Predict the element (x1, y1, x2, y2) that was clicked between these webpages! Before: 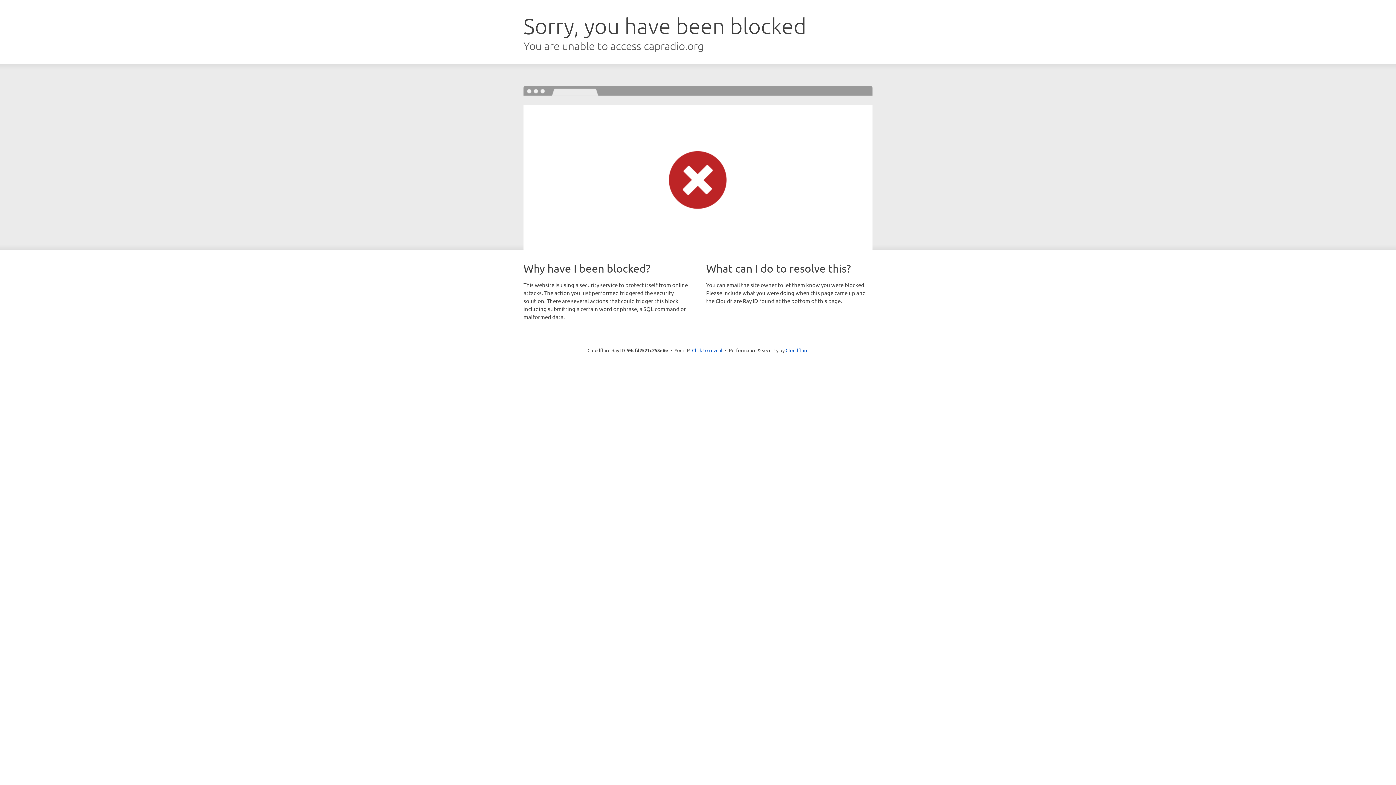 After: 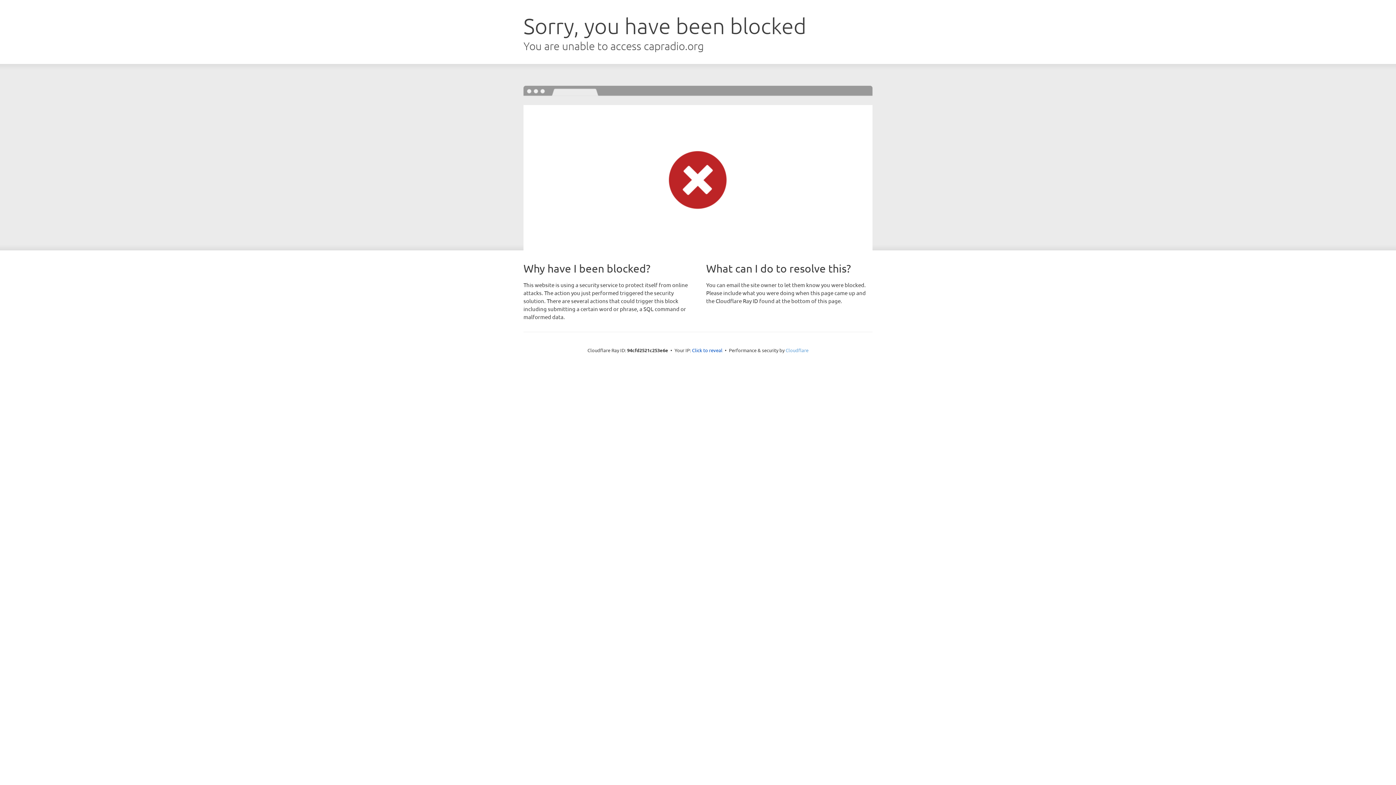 Action: label: Cloudflare bbox: (785, 347, 808, 353)